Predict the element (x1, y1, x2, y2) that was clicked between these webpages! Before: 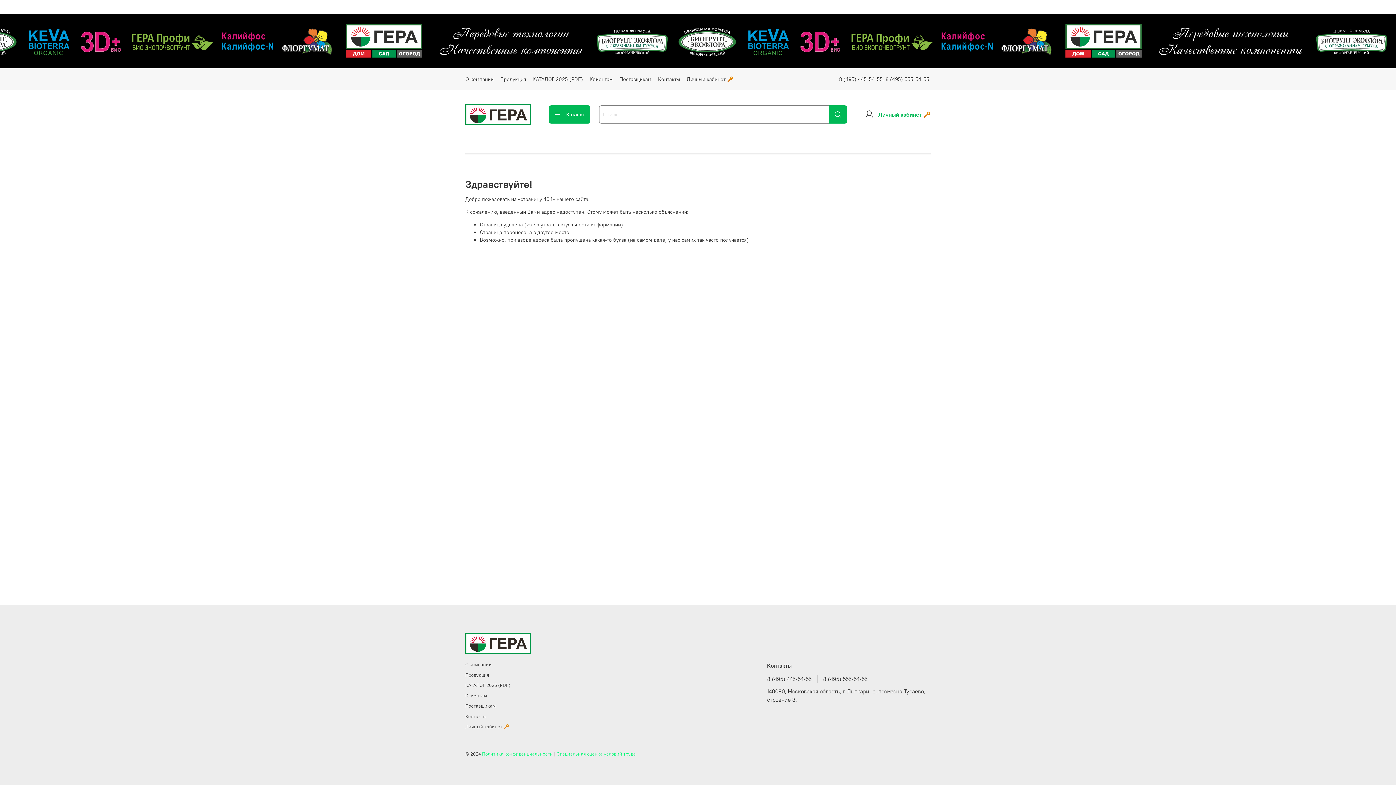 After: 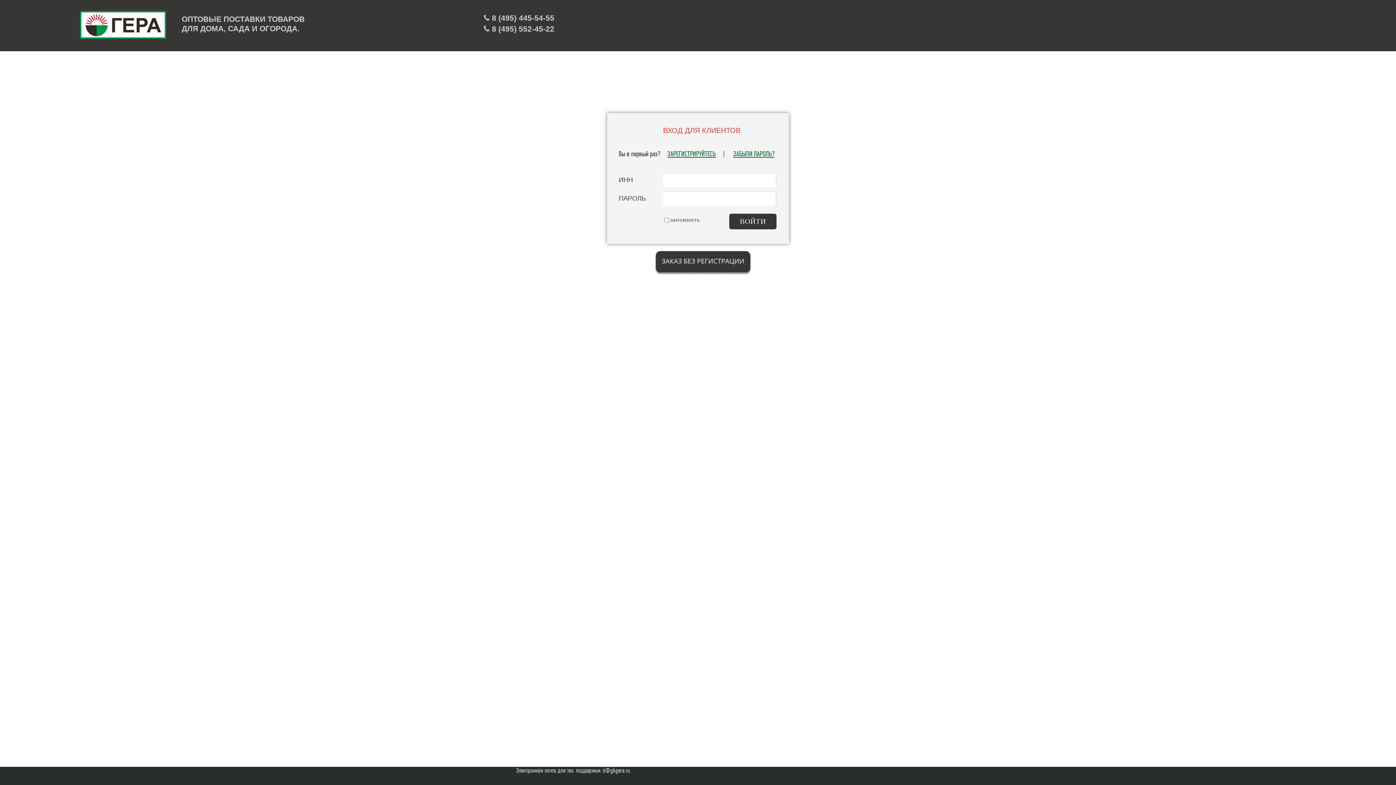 Action: label: Личный кабинет 🔑 bbox: (465, 724, 510, 730)